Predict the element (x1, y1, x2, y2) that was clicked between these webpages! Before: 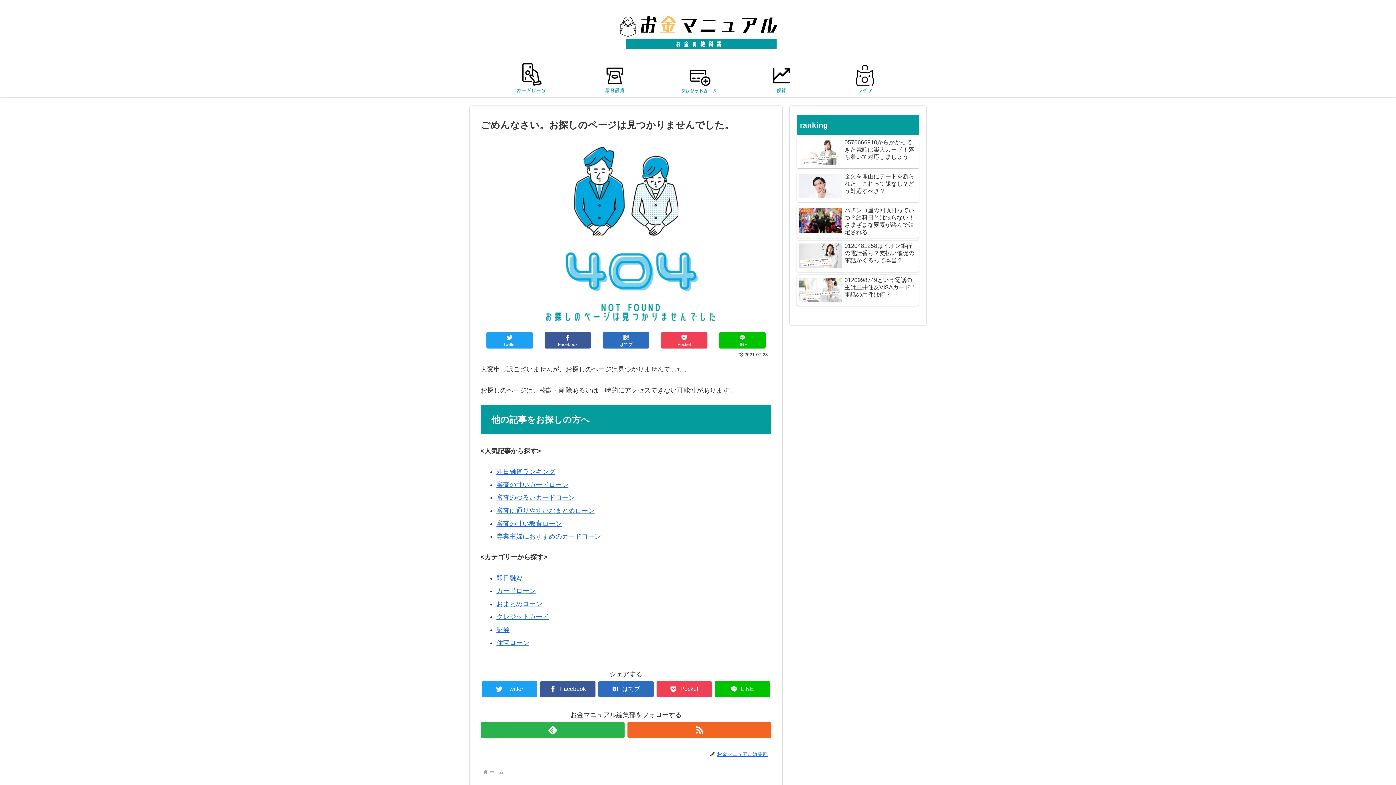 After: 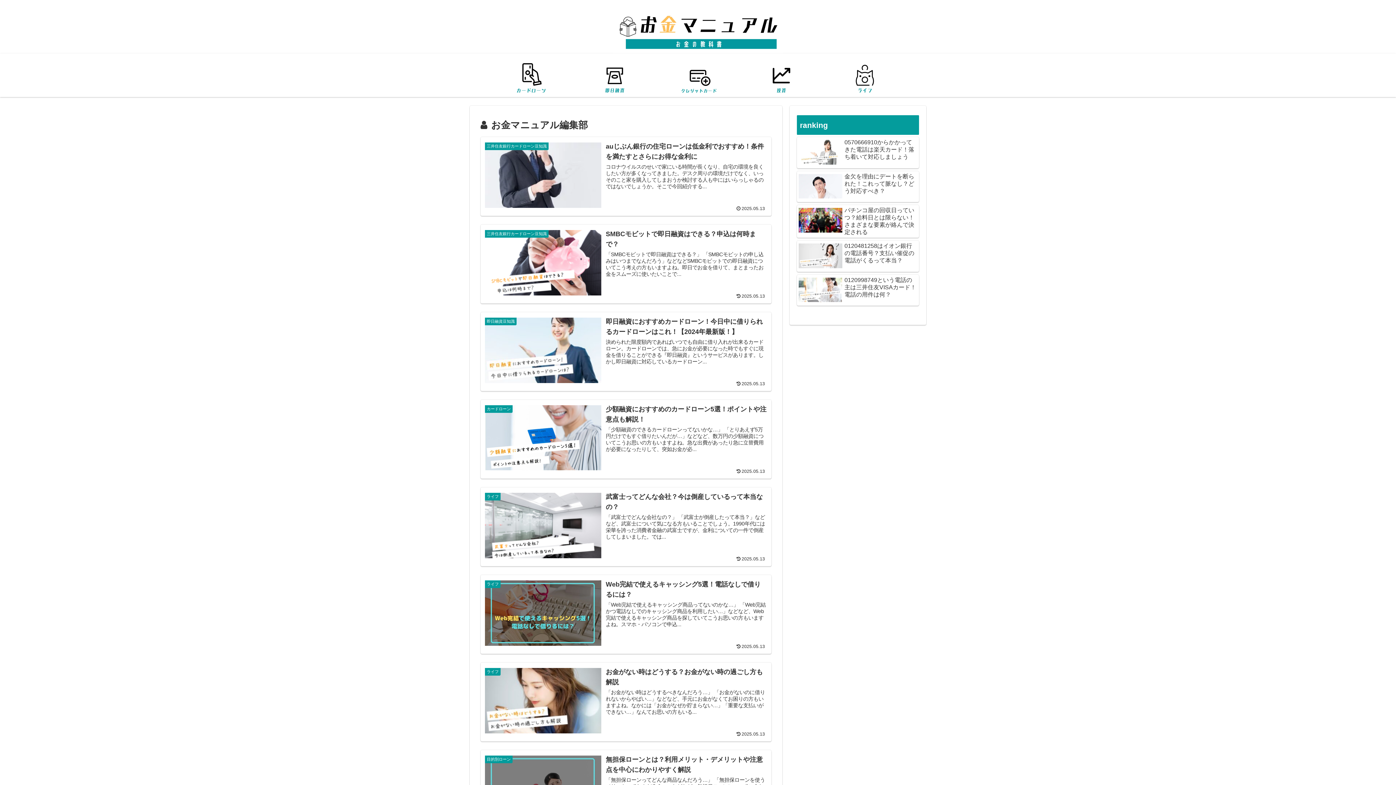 Action: bbox: (716, 751, 771, 757) label: お金マニュアル編集部